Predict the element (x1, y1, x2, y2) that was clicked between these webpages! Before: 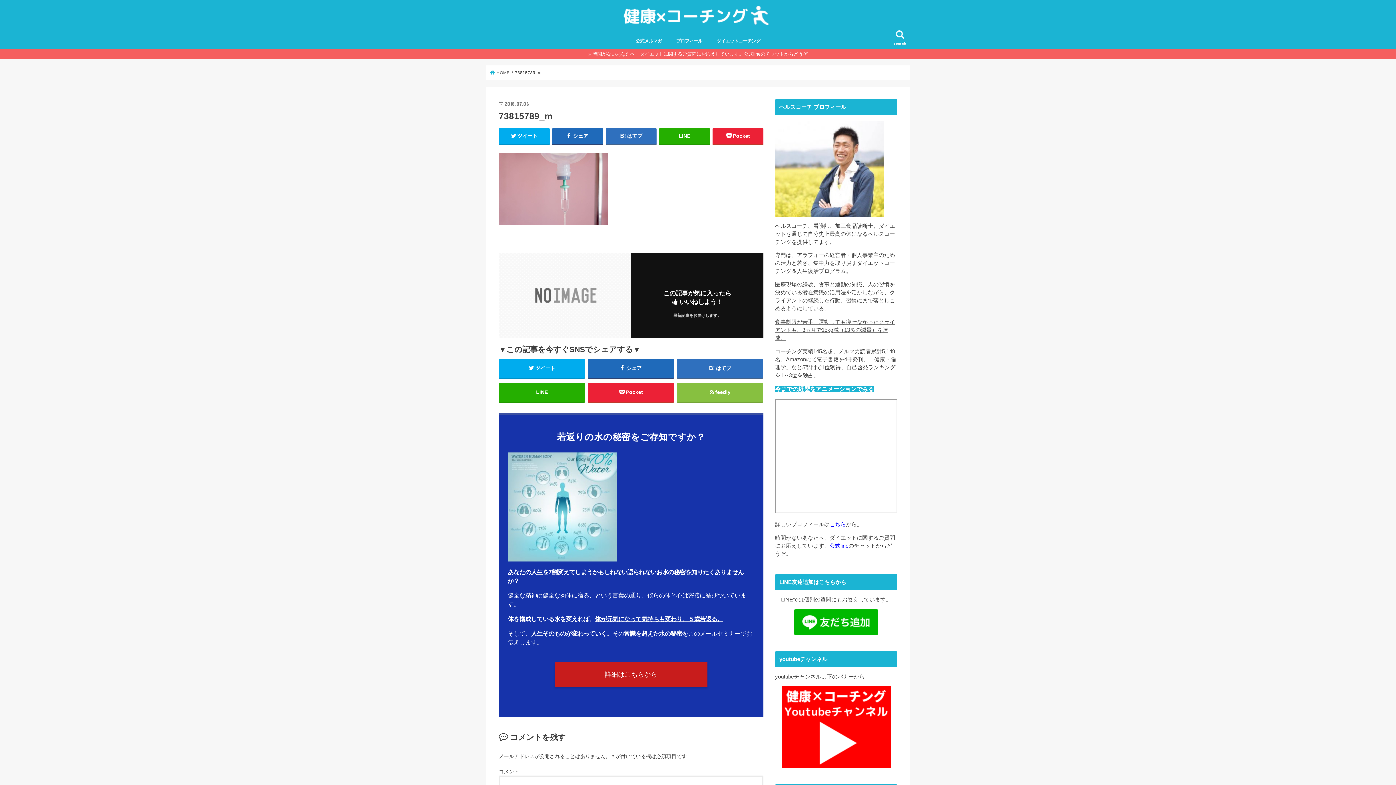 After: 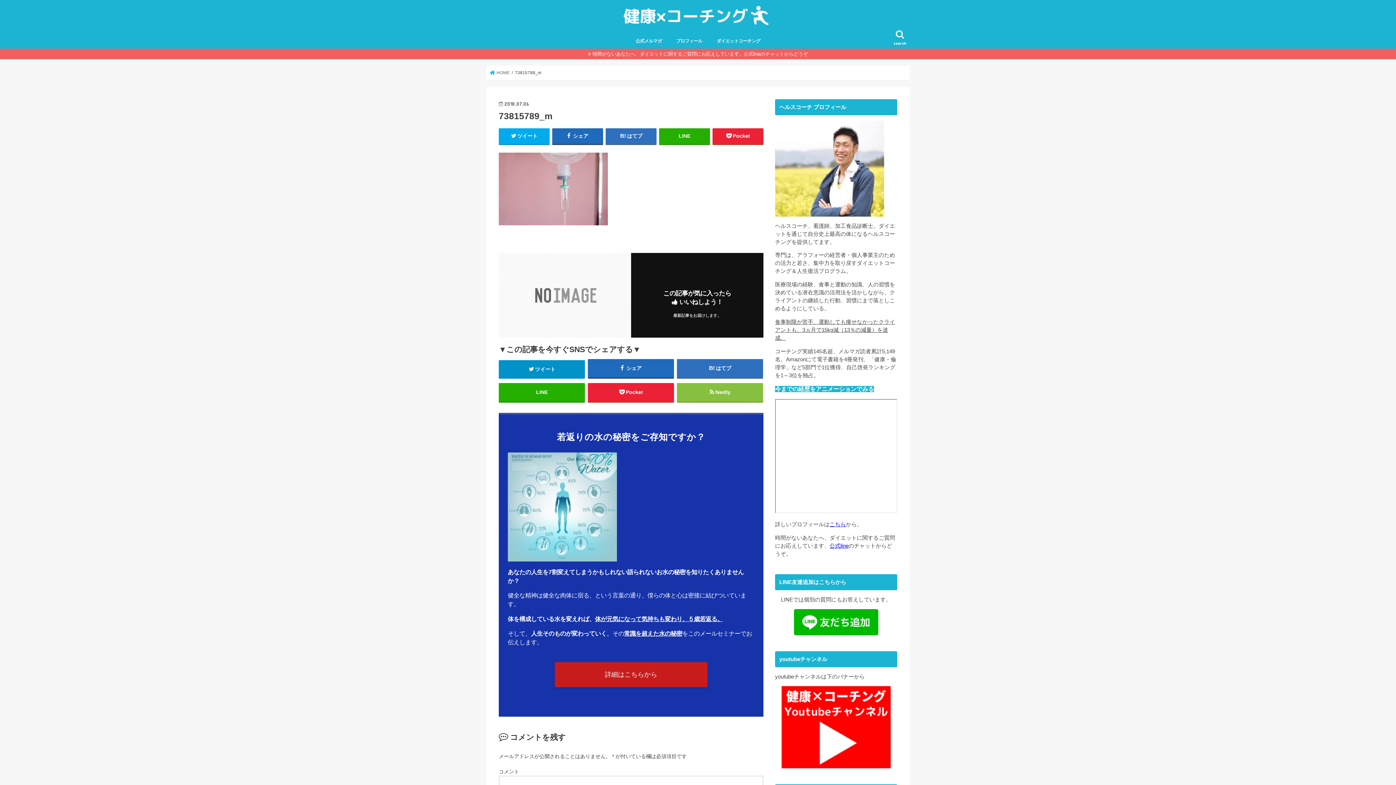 Action: bbox: (498, 359, 585, 377) label: ツイート